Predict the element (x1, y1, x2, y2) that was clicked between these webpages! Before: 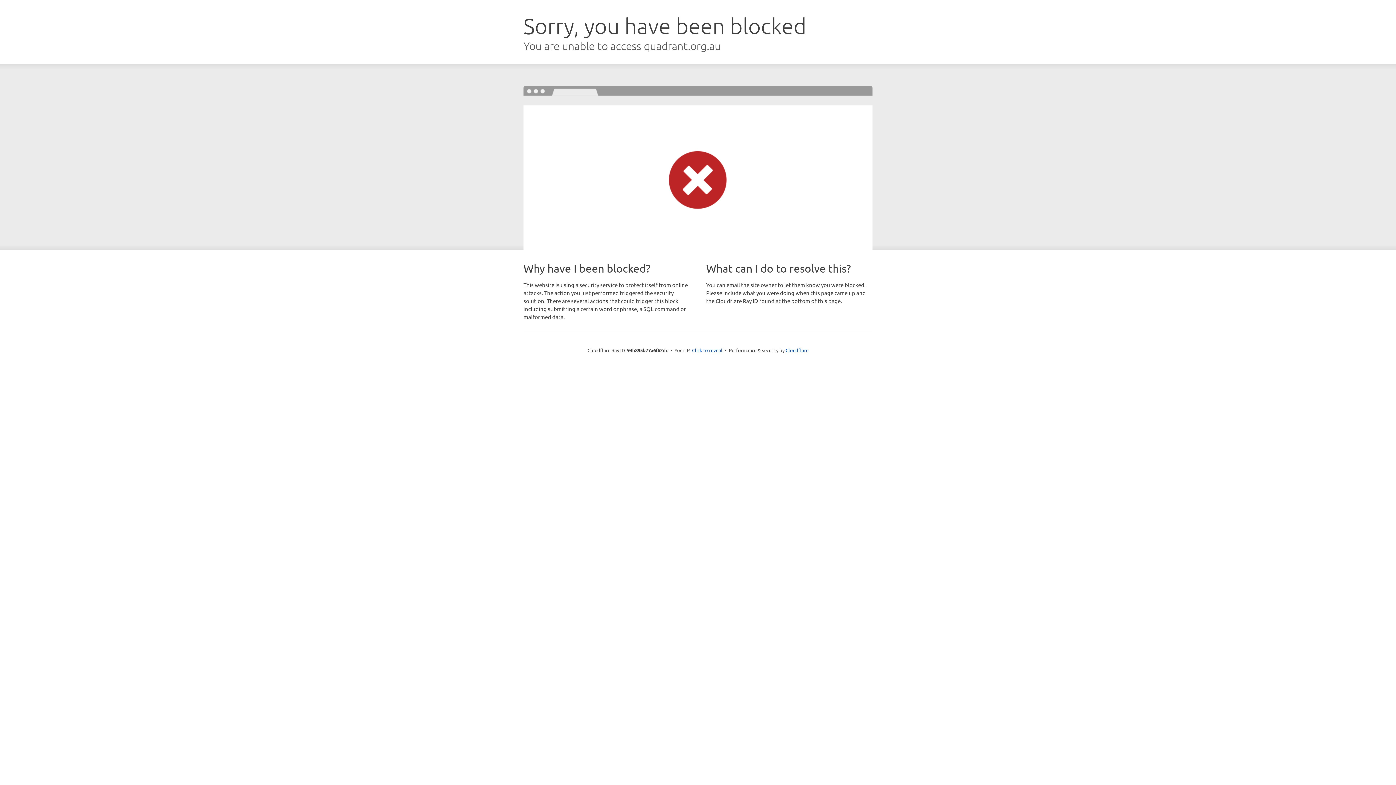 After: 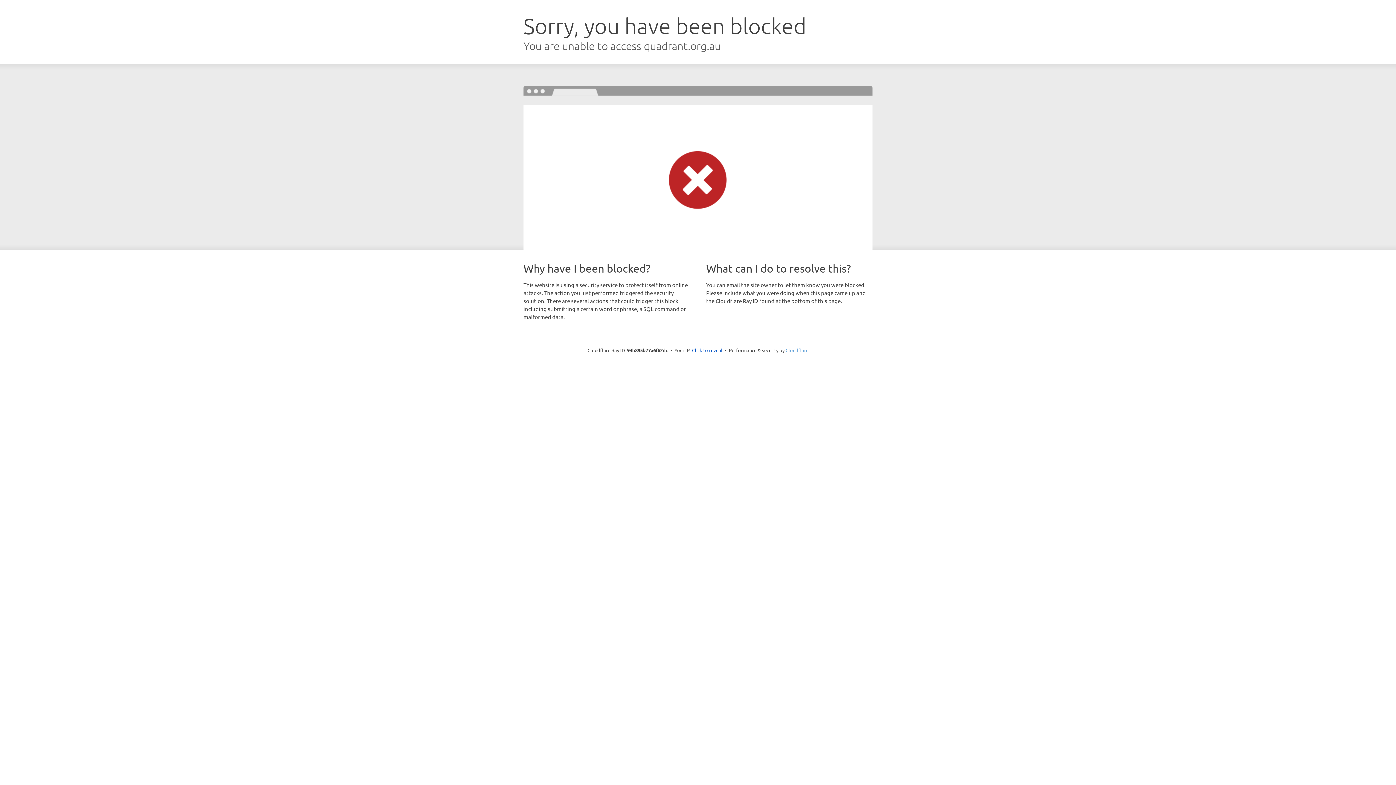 Action: label: Cloudflare bbox: (785, 347, 808, 353)